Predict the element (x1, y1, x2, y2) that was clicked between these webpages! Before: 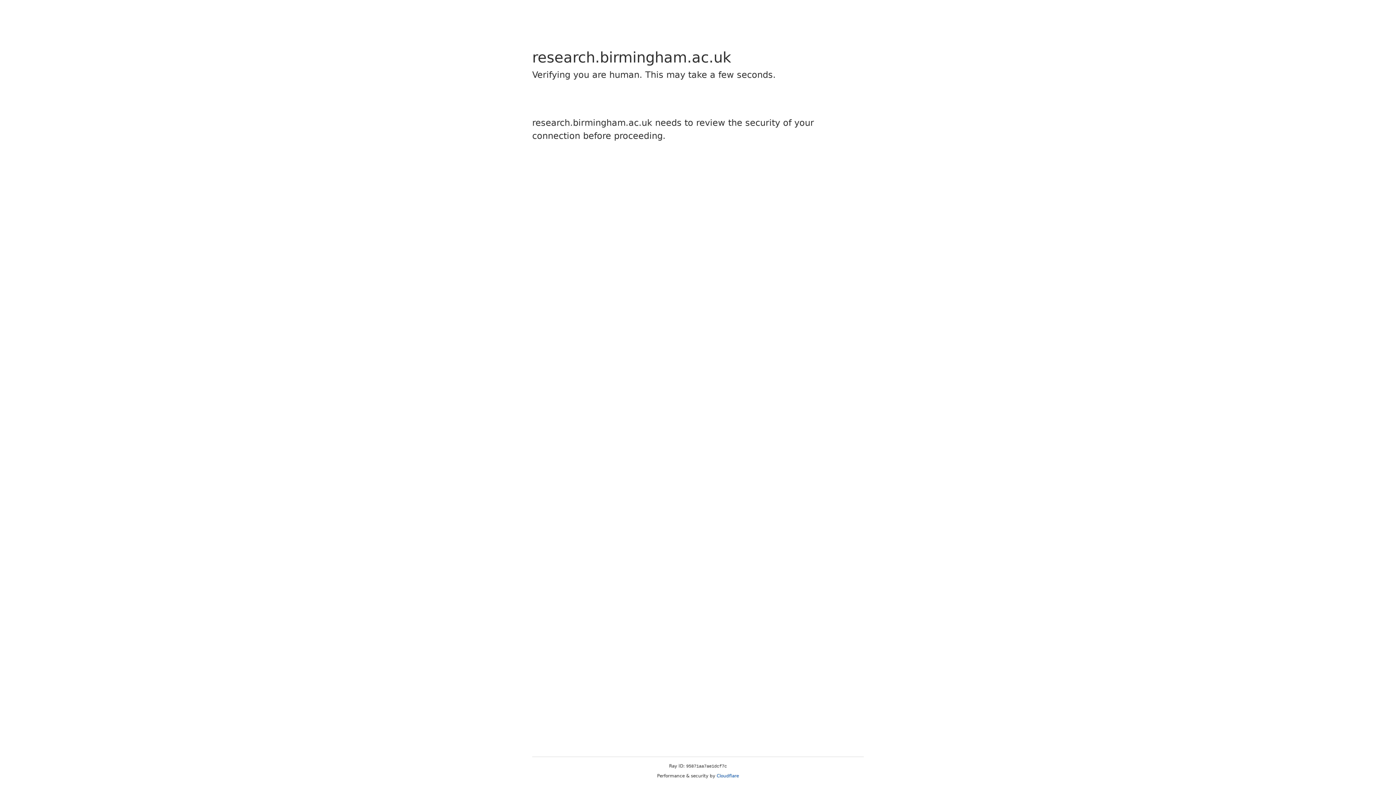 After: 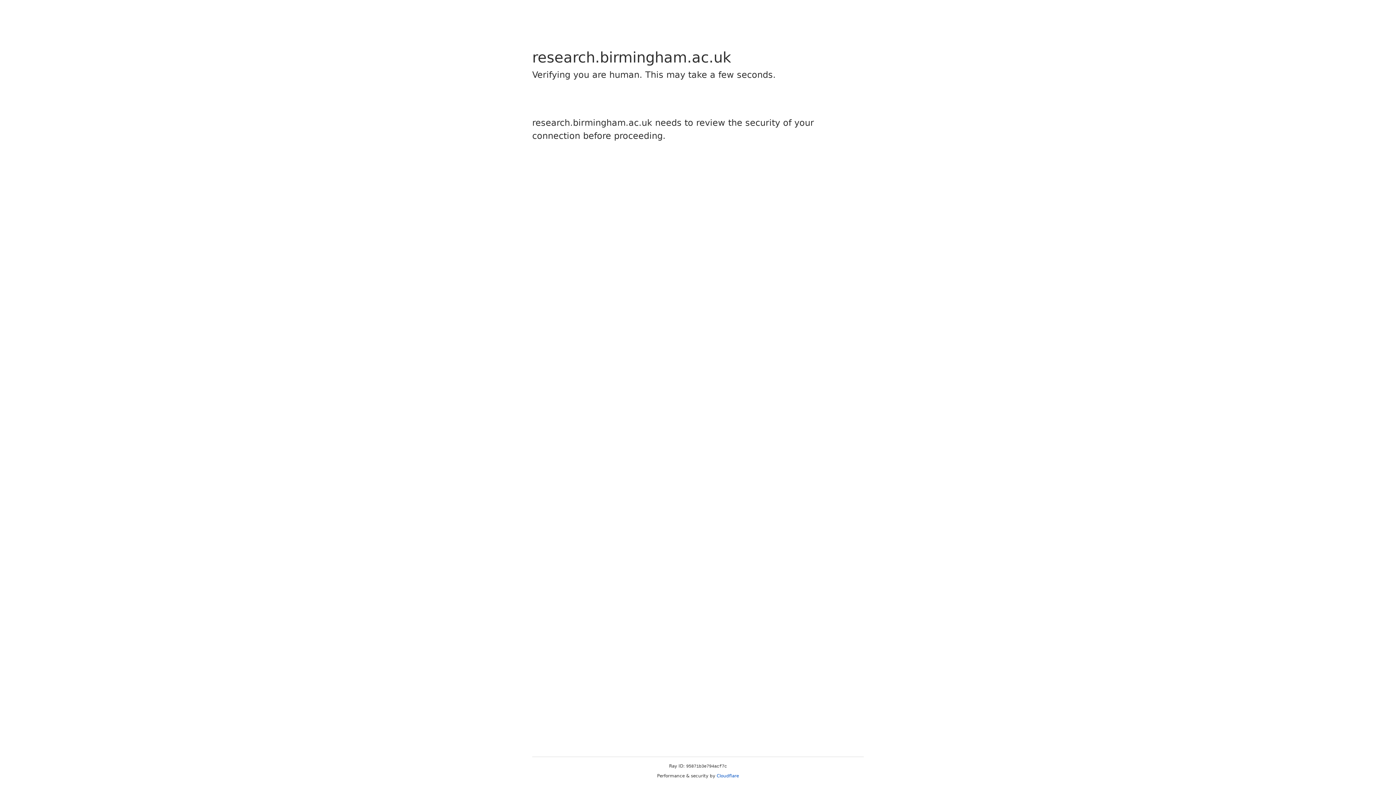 Action: bbox: (716, 773, 739, 778) label: Cloudflare